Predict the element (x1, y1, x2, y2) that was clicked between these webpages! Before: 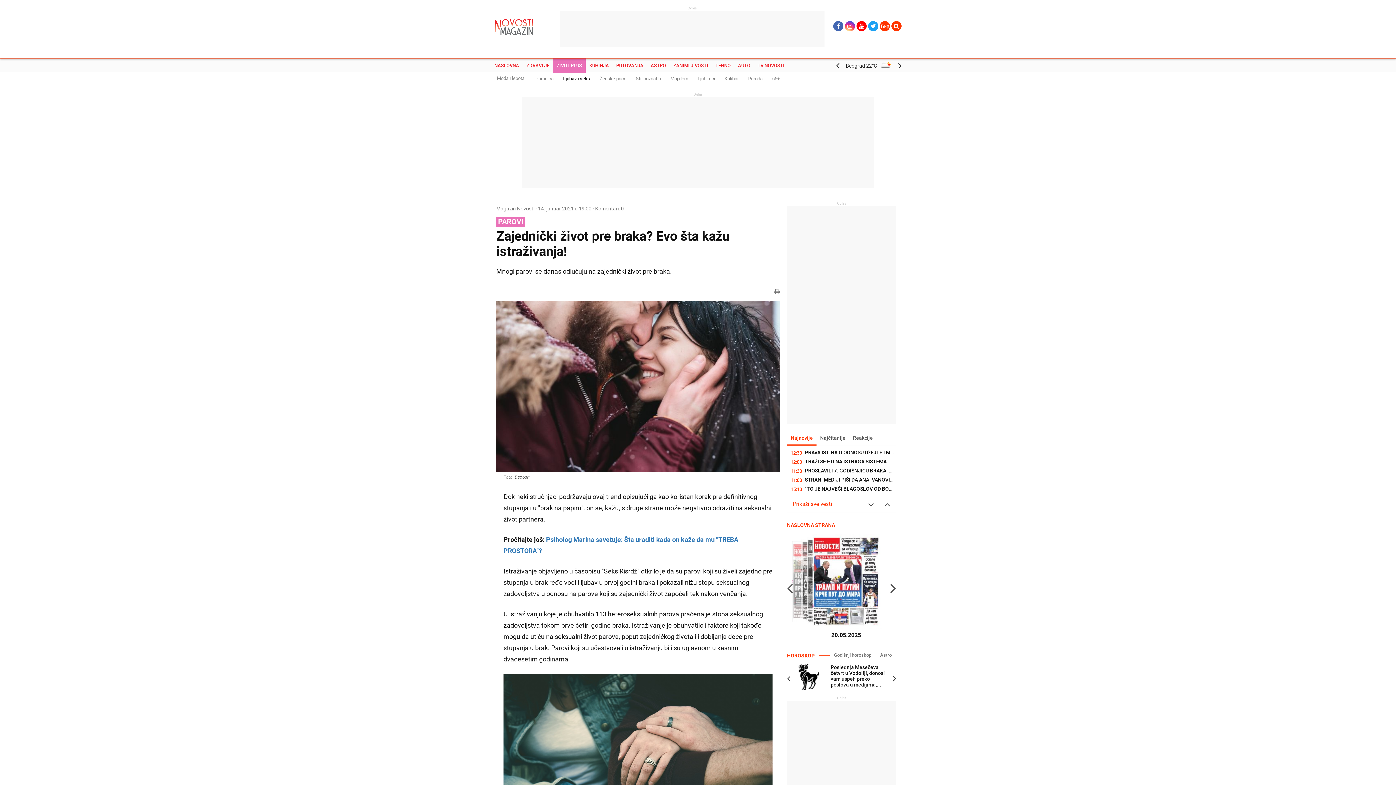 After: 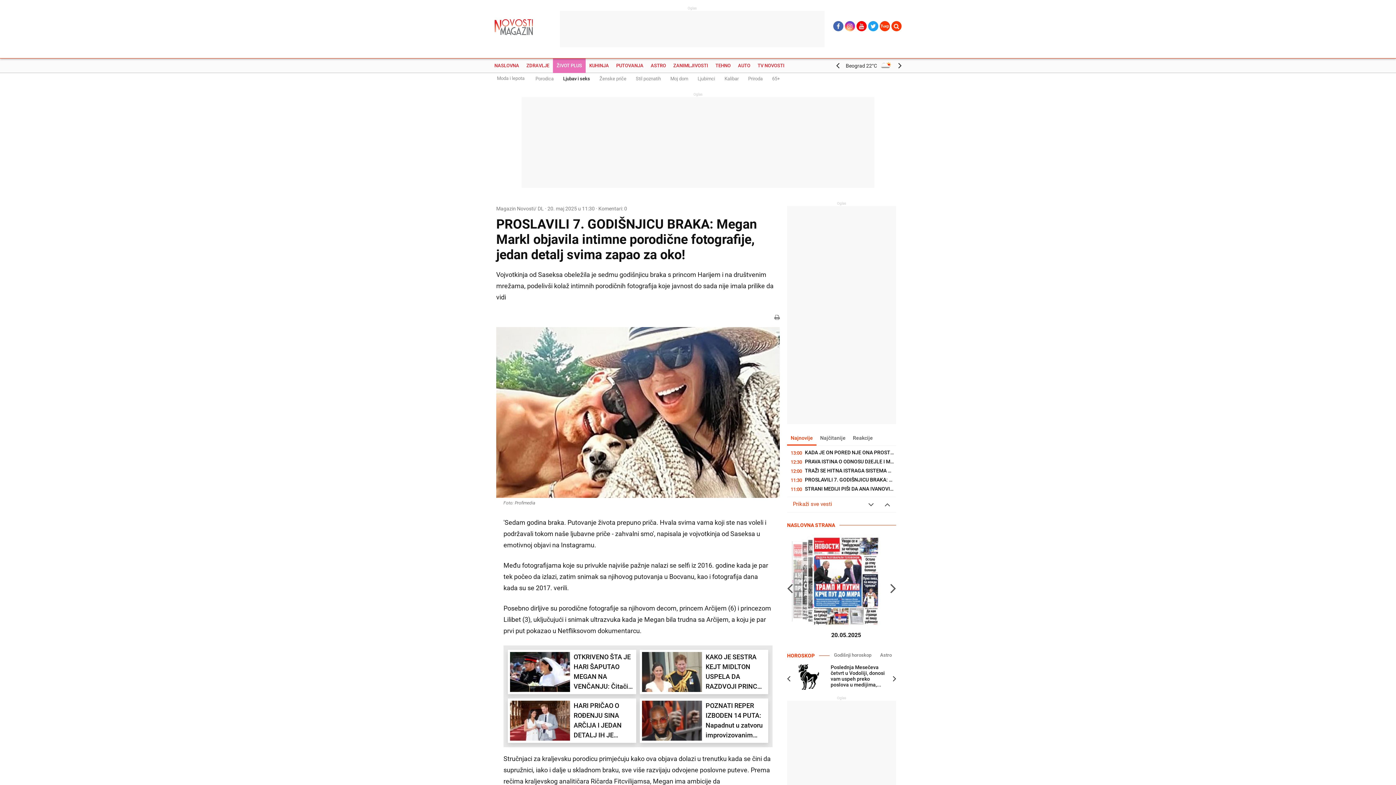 Action: label: 11:30
PROSLAVILI 7. GODIŠNJICU BRAKA: Megan Markl objavila intimne... bbox: (789, 486, 894, 493)